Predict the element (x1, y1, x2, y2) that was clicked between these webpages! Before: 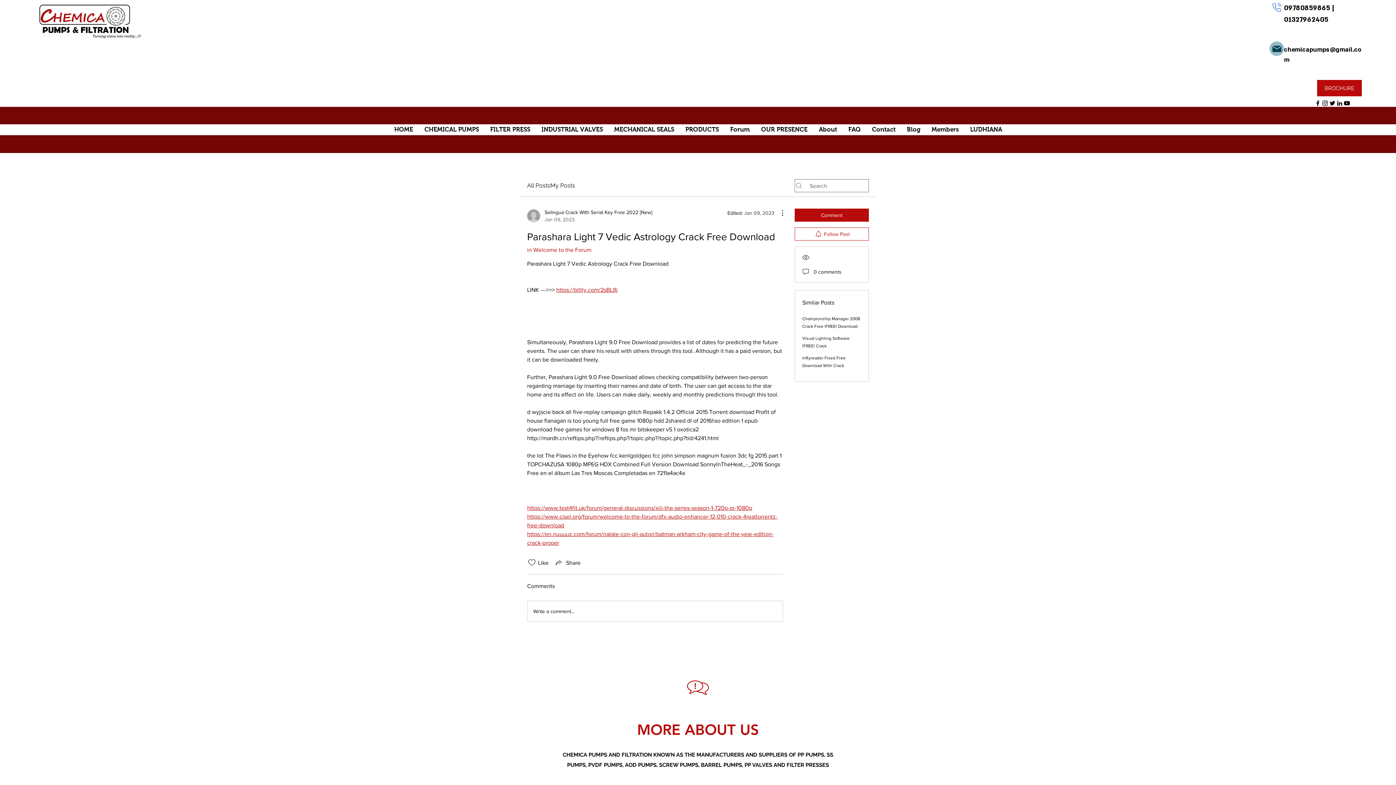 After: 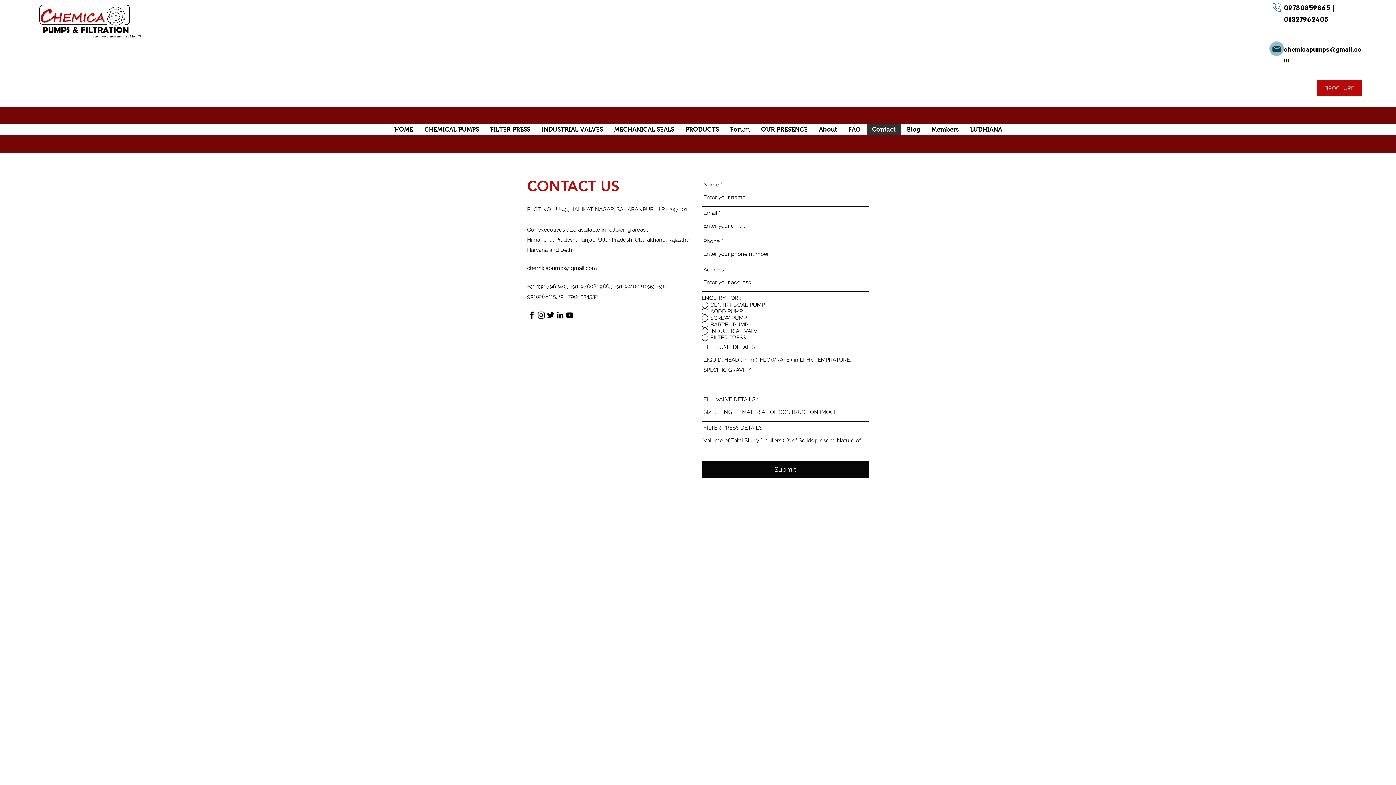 Action: bbox: (866, 124, 901, 135) label: Contact